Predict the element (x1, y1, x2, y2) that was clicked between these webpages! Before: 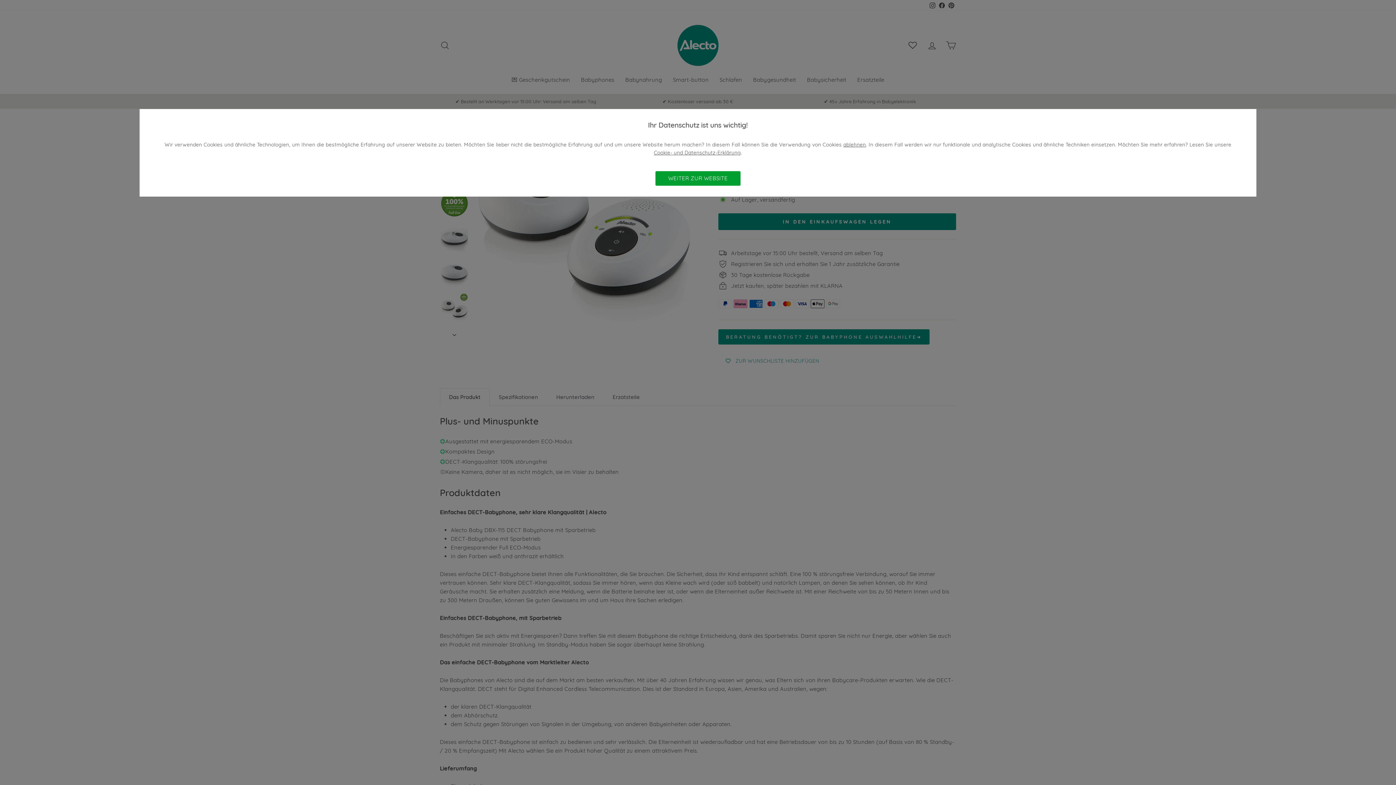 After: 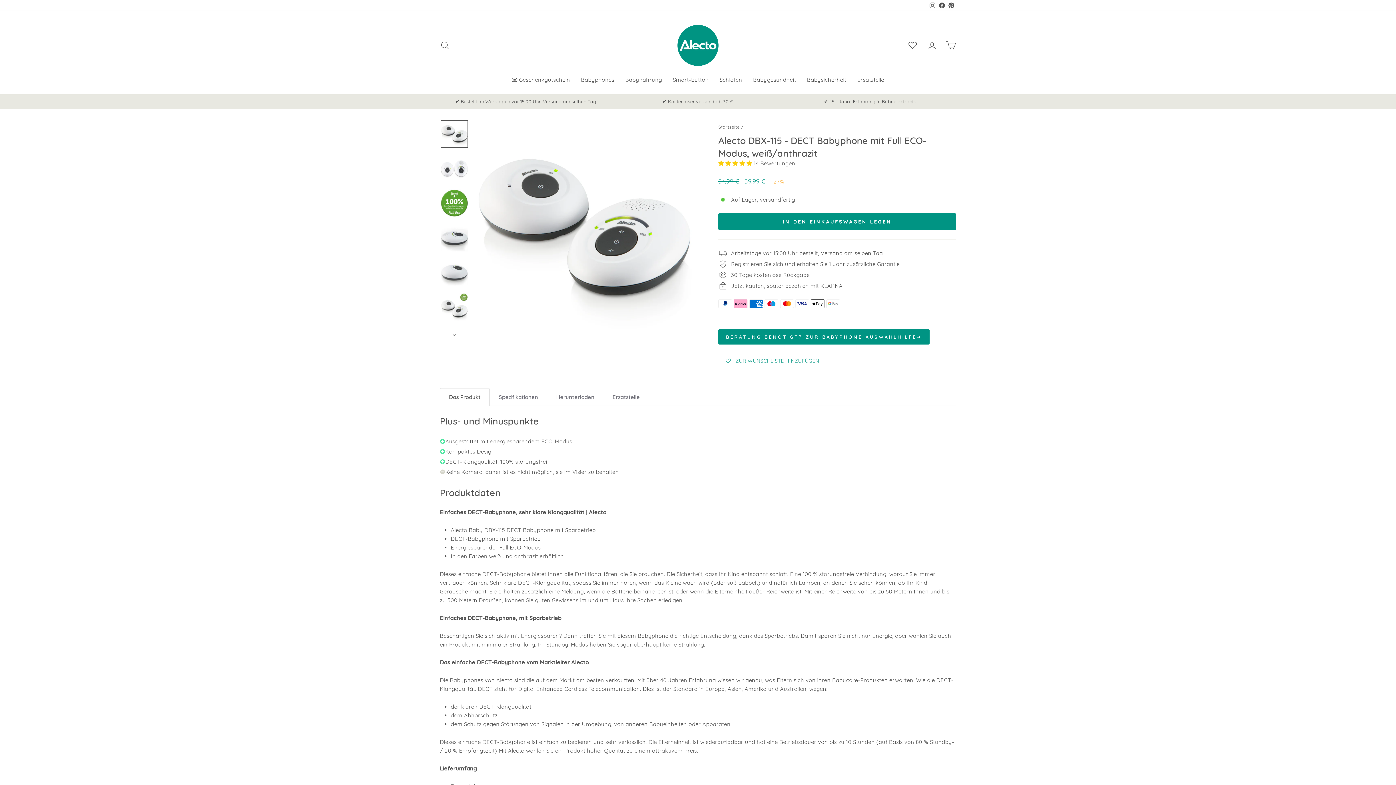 Action: bbox: (655, 171, 740, 185) label: WEITER ZUR WEBSITE